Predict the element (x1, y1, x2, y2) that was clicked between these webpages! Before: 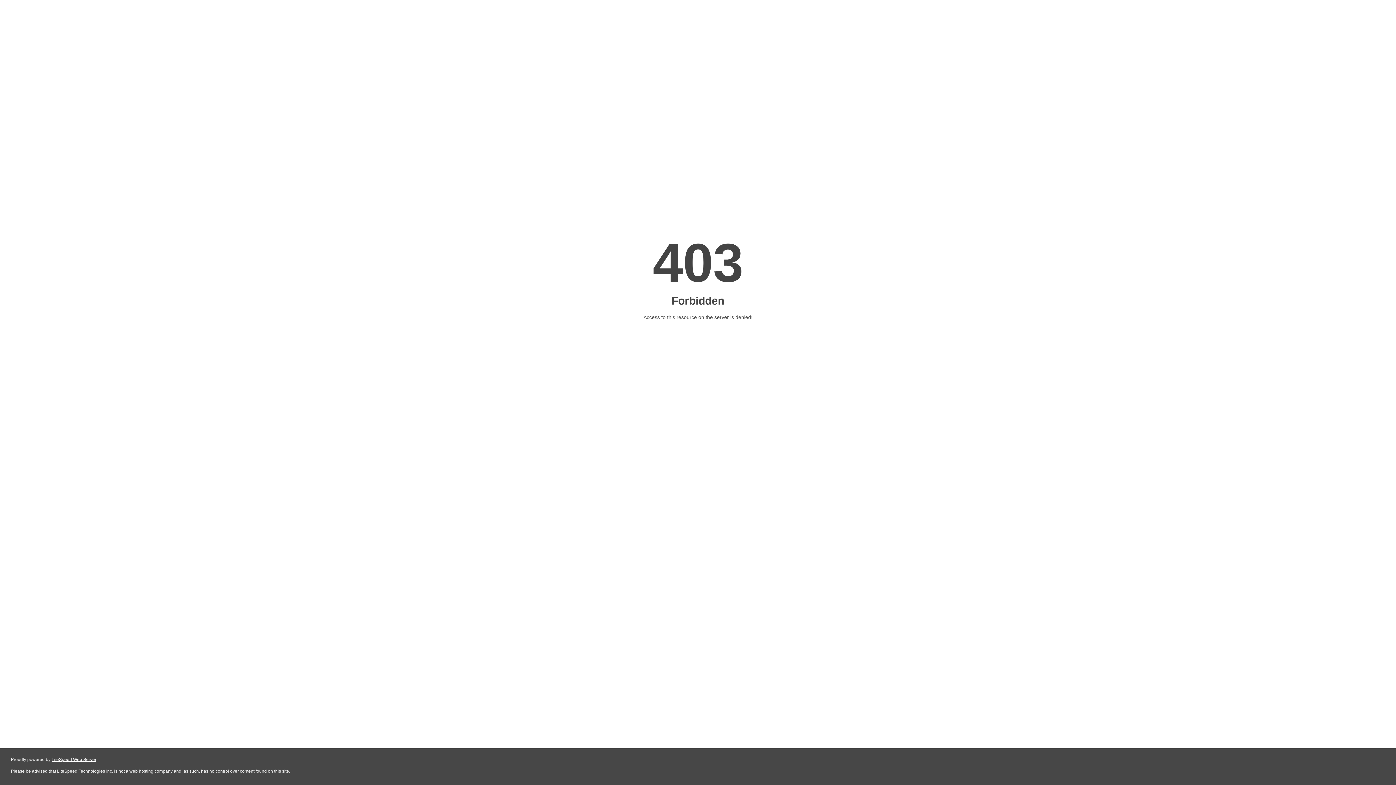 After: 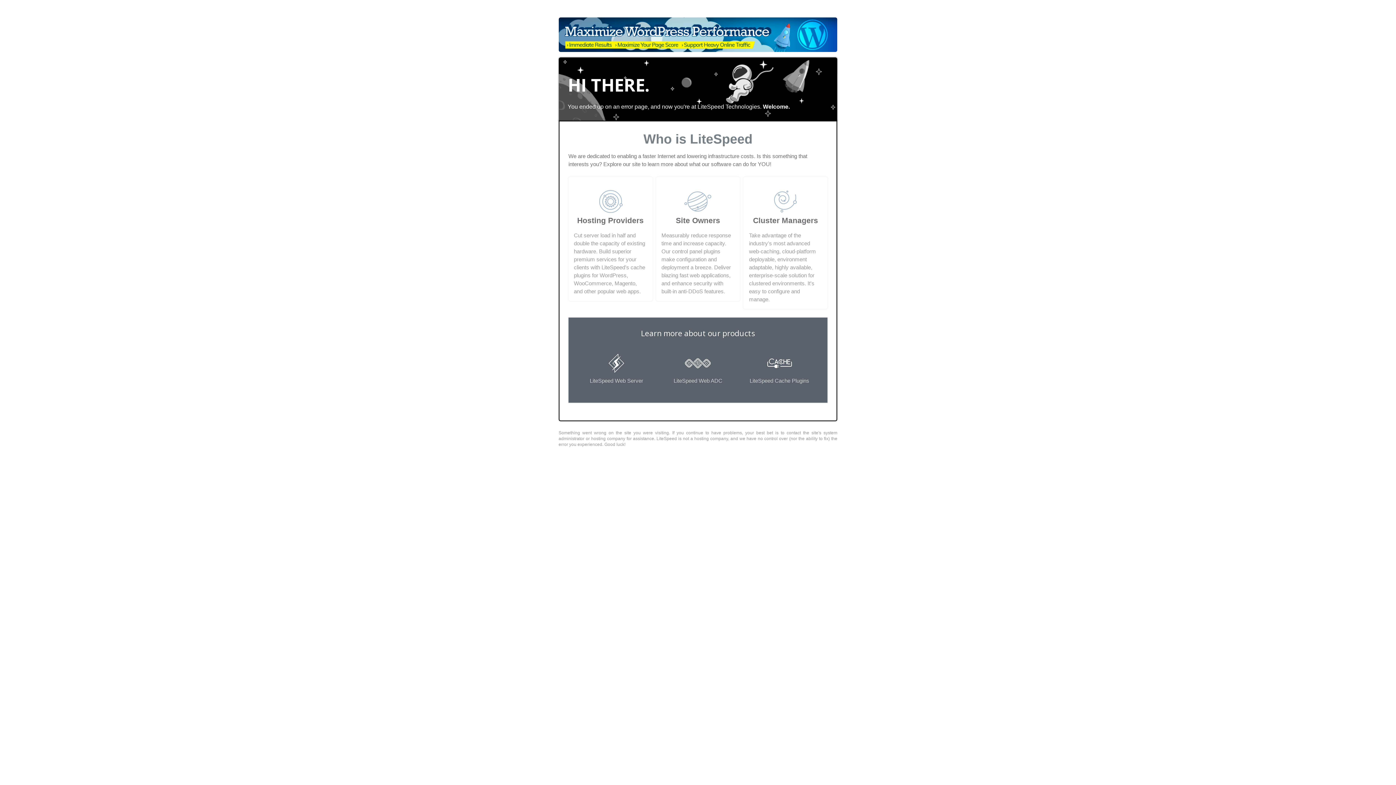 Action: bbox: (51, 757, 96, 762) label: LiteSpeed Web Server